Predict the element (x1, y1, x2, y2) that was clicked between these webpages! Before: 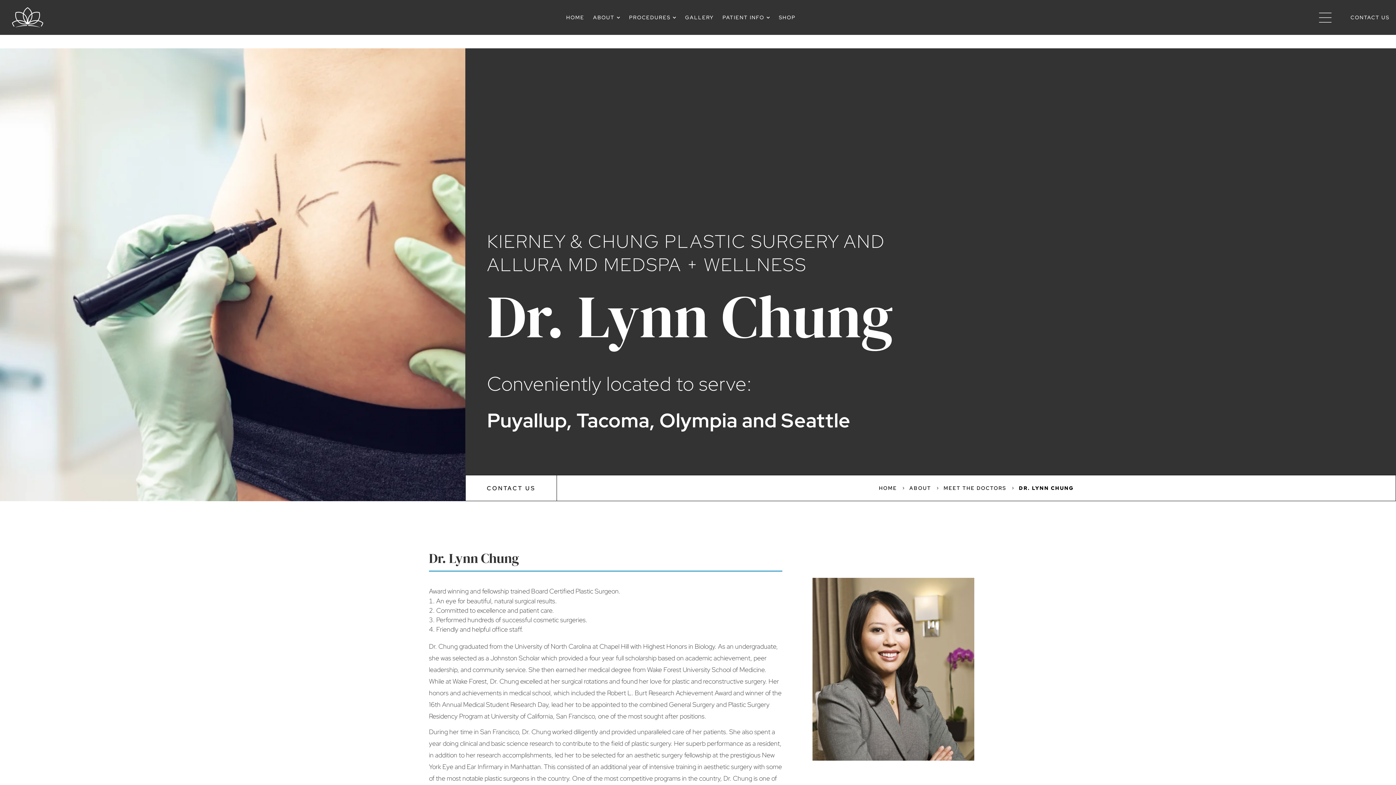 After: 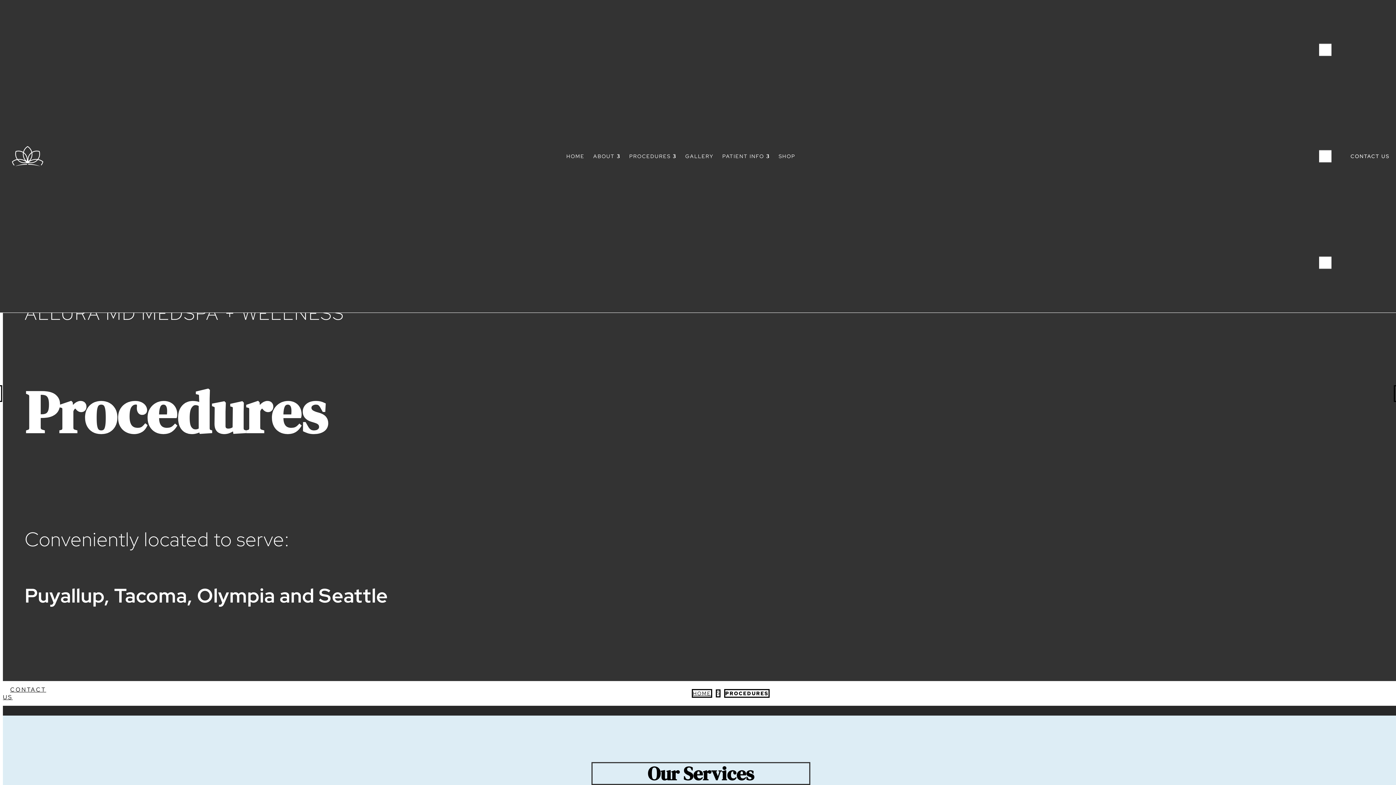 Action: bbox: (624, 10, 680, 24) label: PROCEDURES